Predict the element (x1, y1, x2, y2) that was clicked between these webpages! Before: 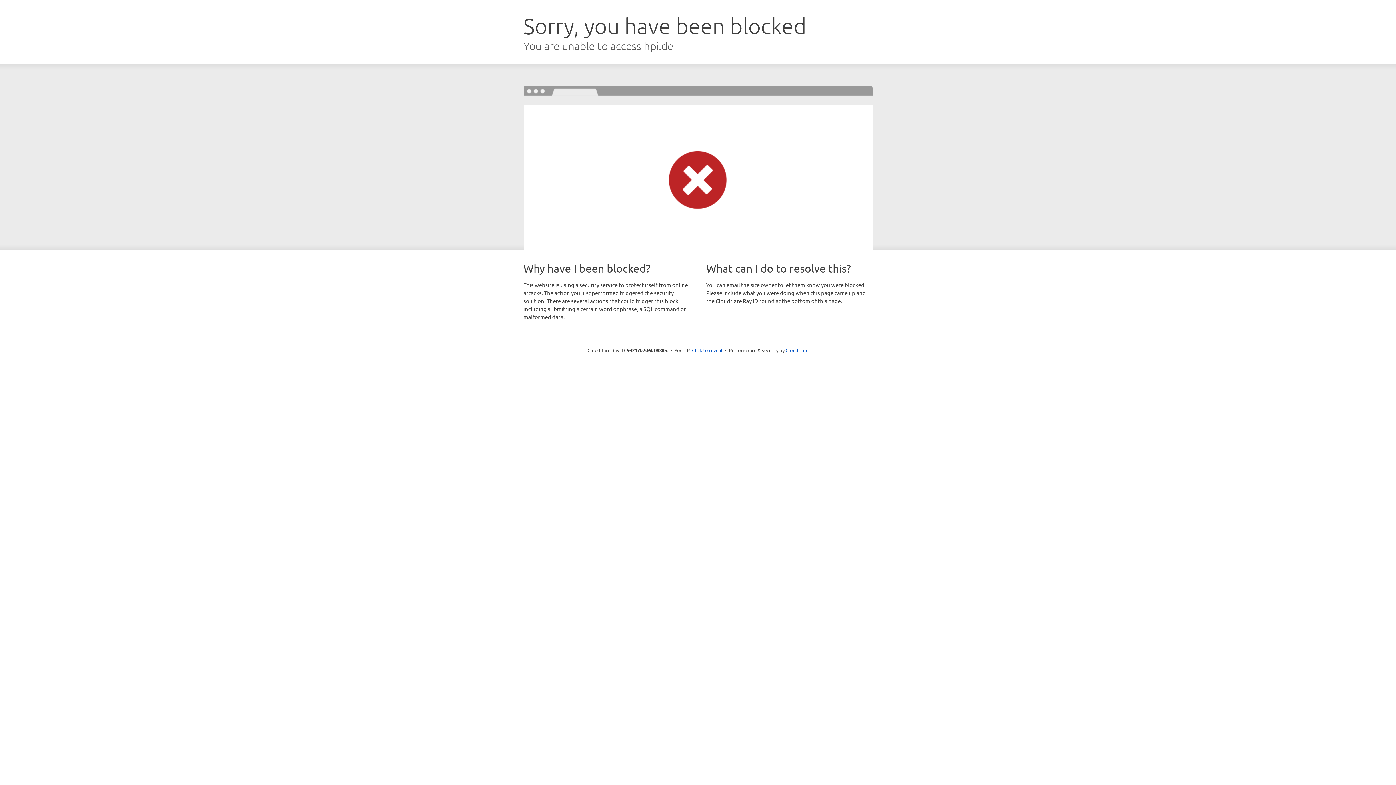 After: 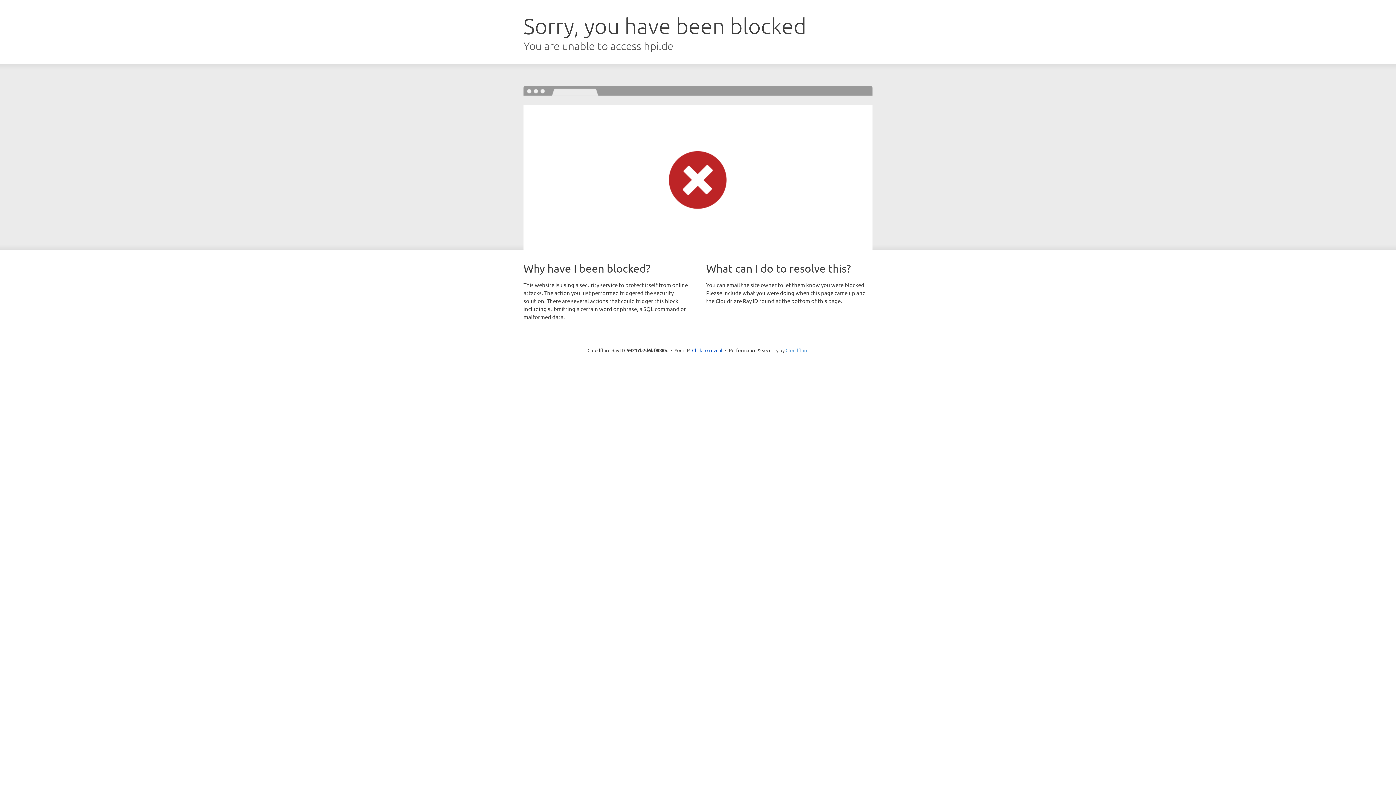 Action: bbox: (785, 347, 808, 353) label: Cloudflare